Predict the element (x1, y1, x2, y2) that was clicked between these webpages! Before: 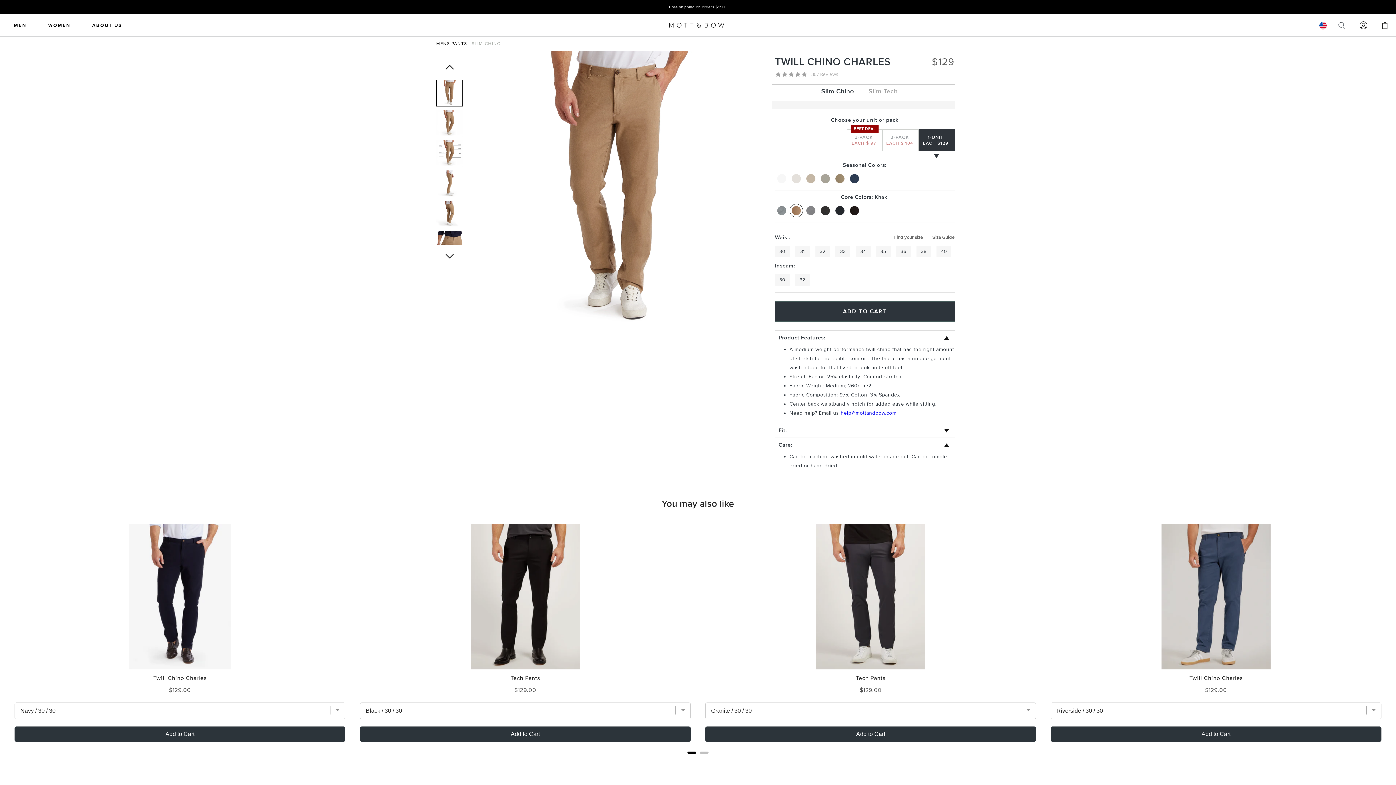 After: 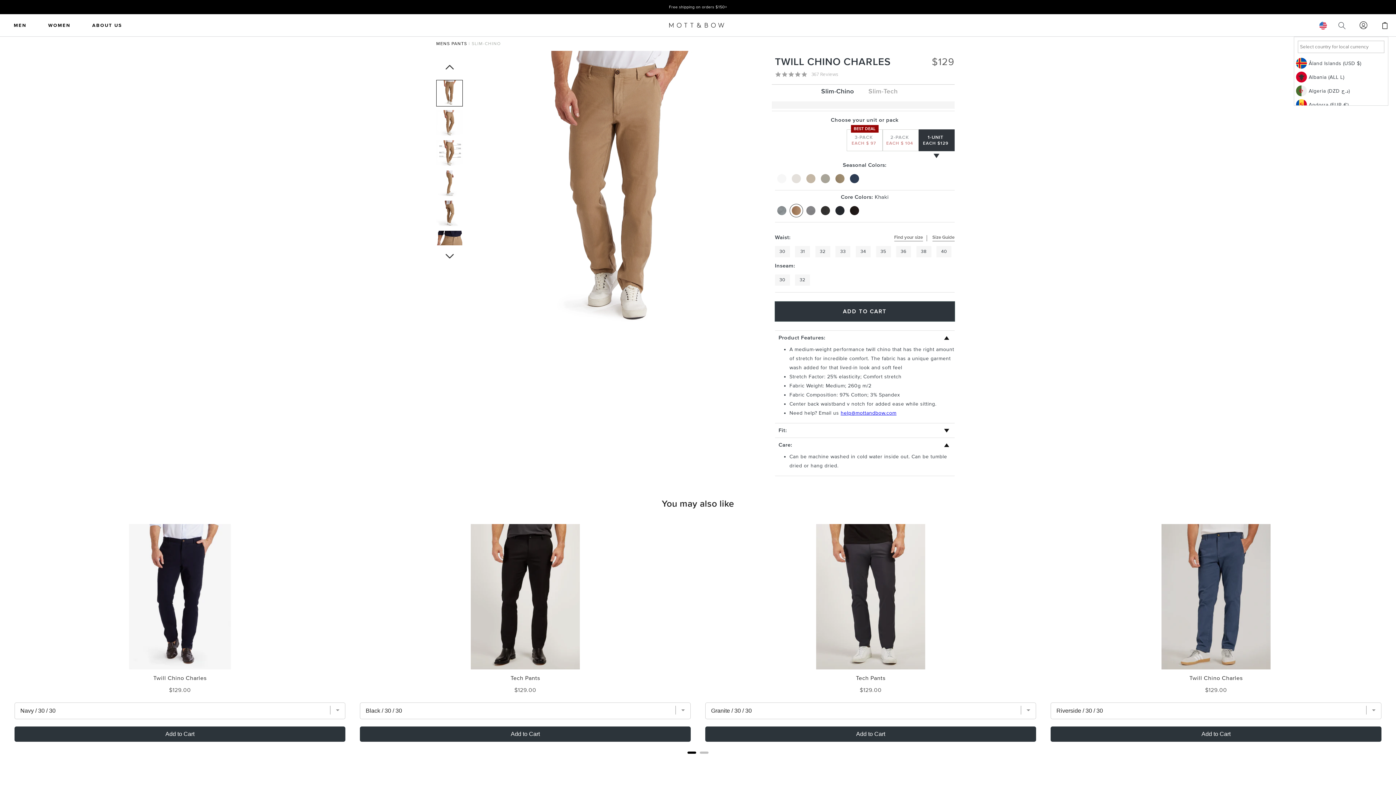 Action: bbox: (1314, 18, 1332, 32)